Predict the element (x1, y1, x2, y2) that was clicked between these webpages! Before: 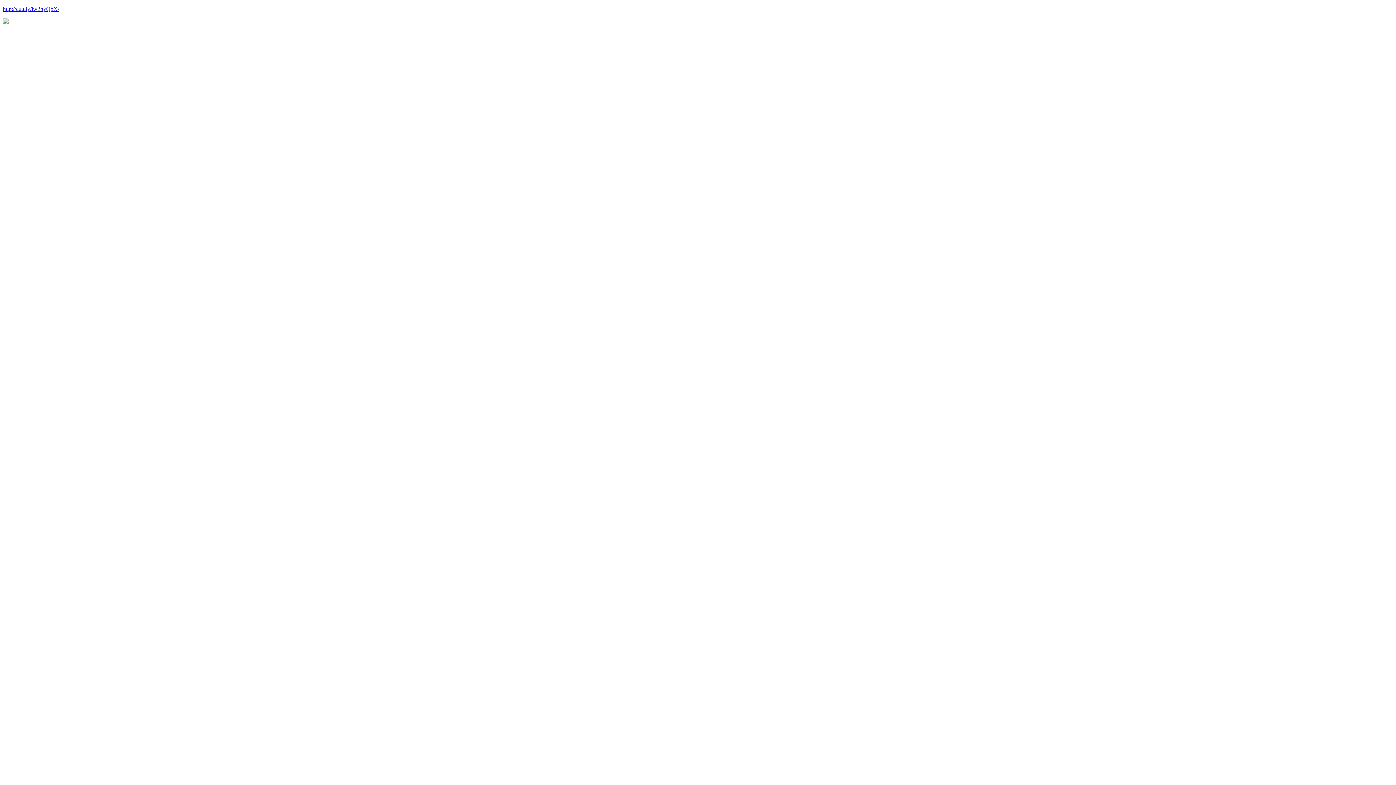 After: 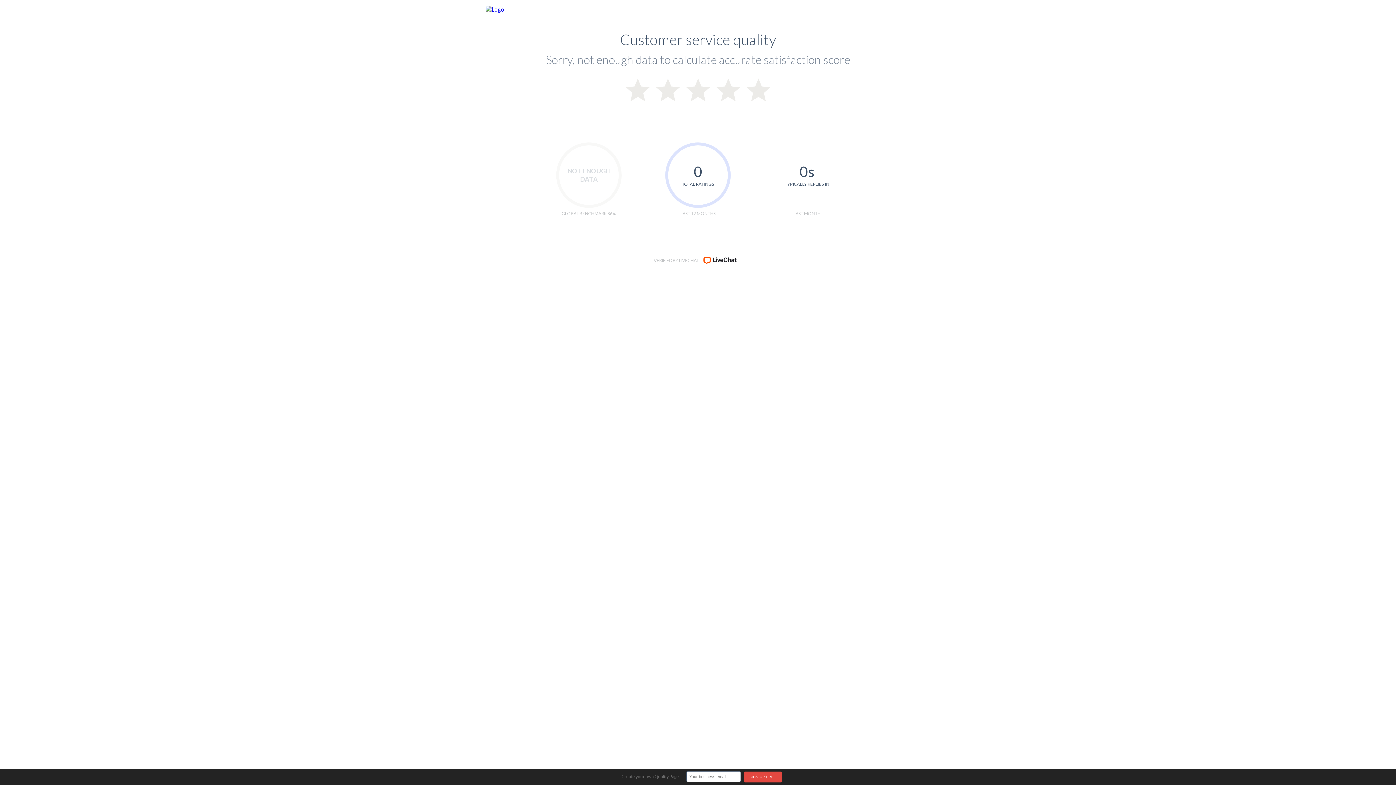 Action: bbox: (2, 5, 59, 12) label: http://cutt.ly/iw2hyQbX/